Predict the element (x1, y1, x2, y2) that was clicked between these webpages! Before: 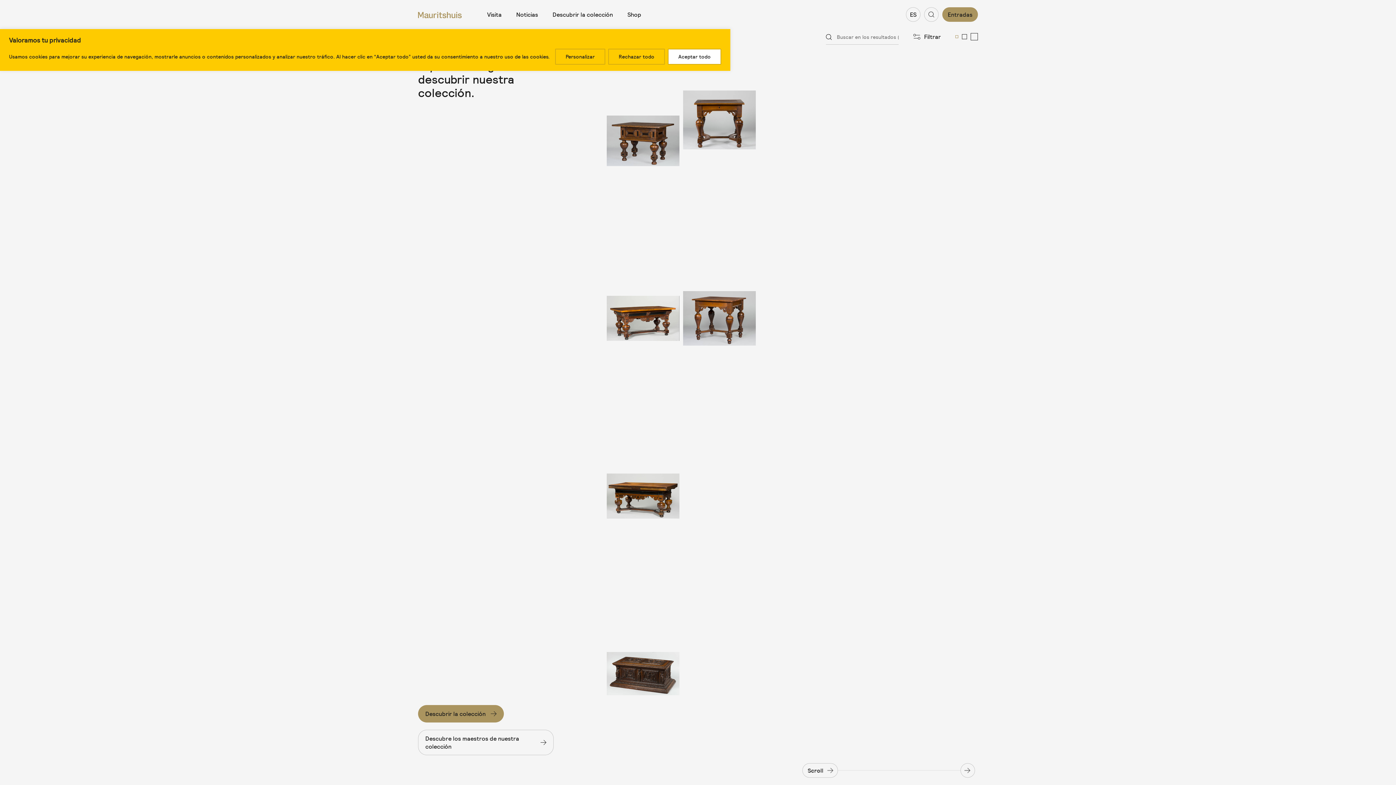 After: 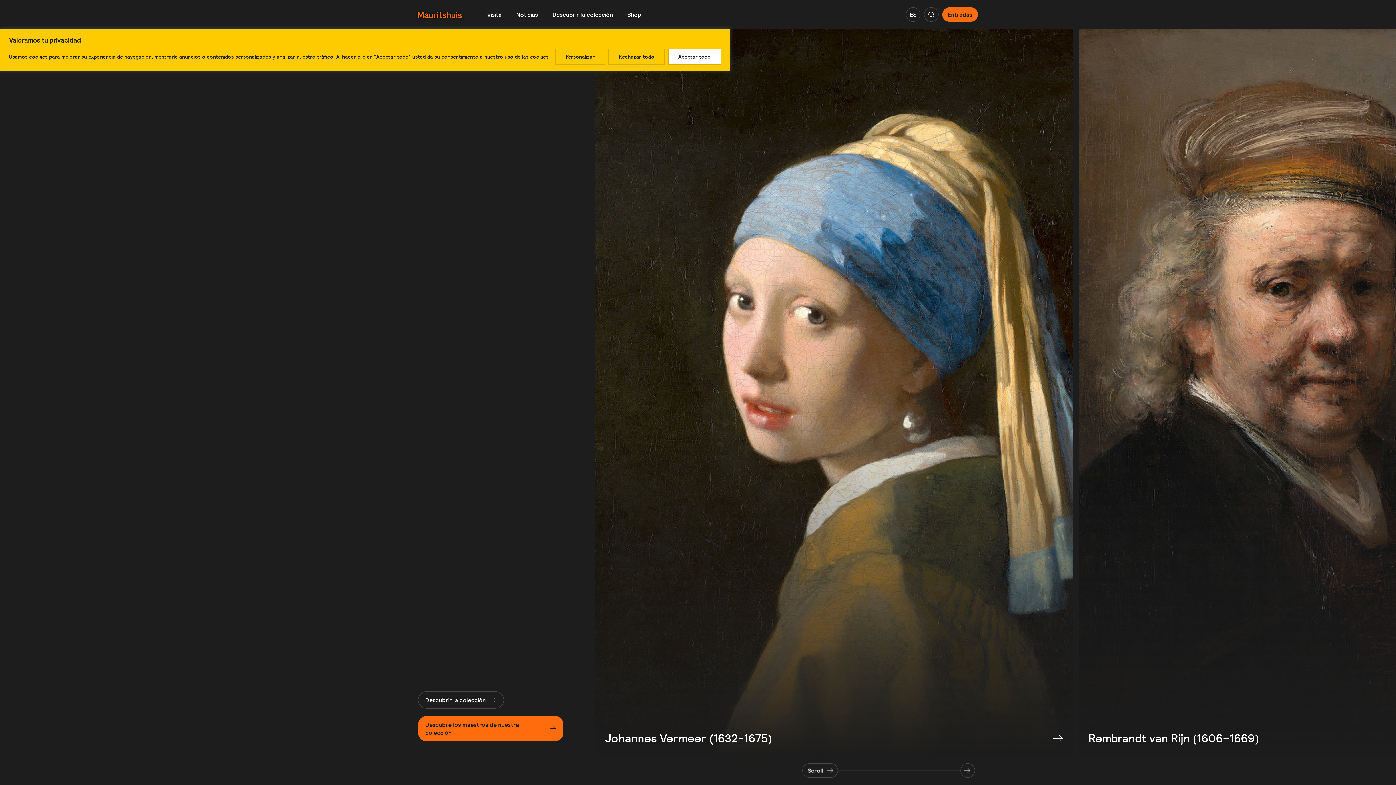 Action: bbox: (418, 730, 553, 755) label: Descubre los maestros de nuestra colección